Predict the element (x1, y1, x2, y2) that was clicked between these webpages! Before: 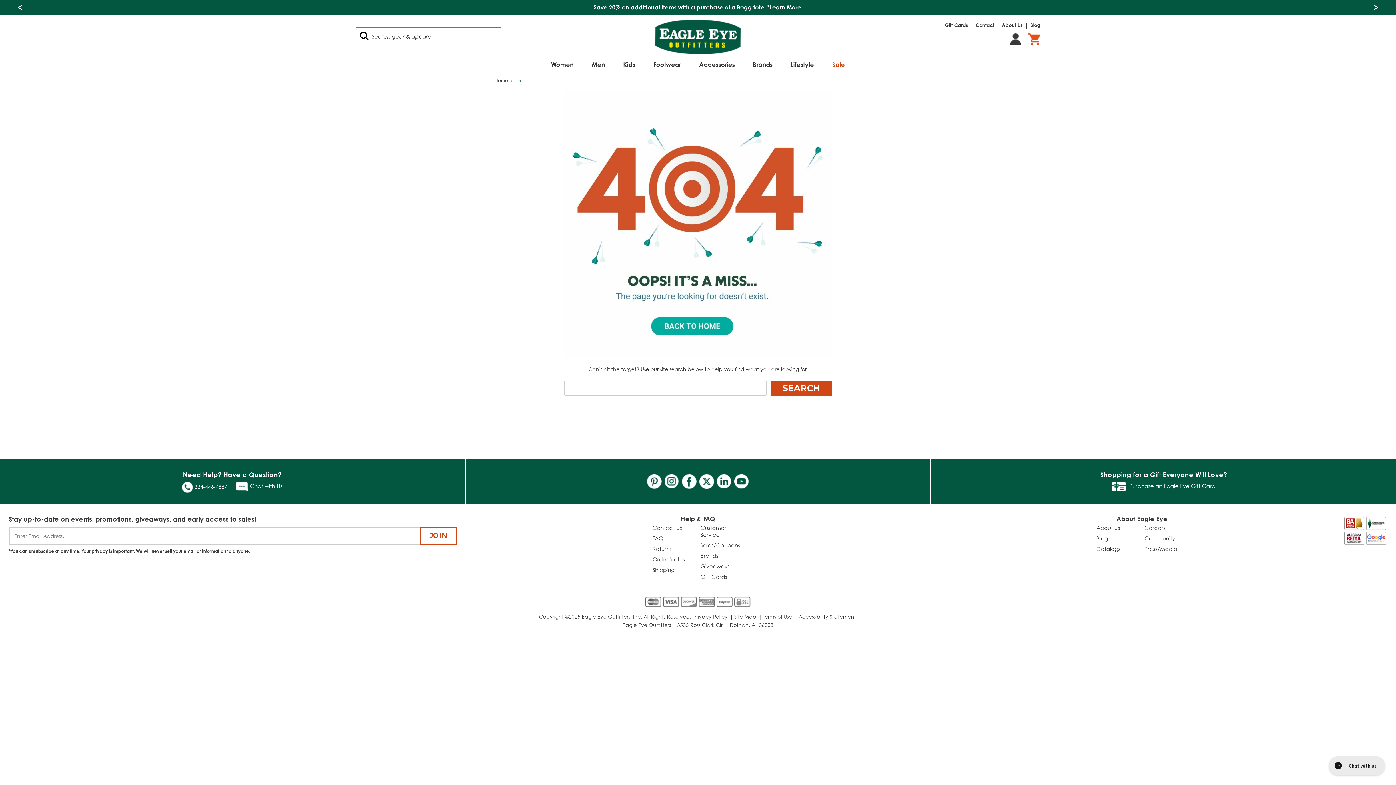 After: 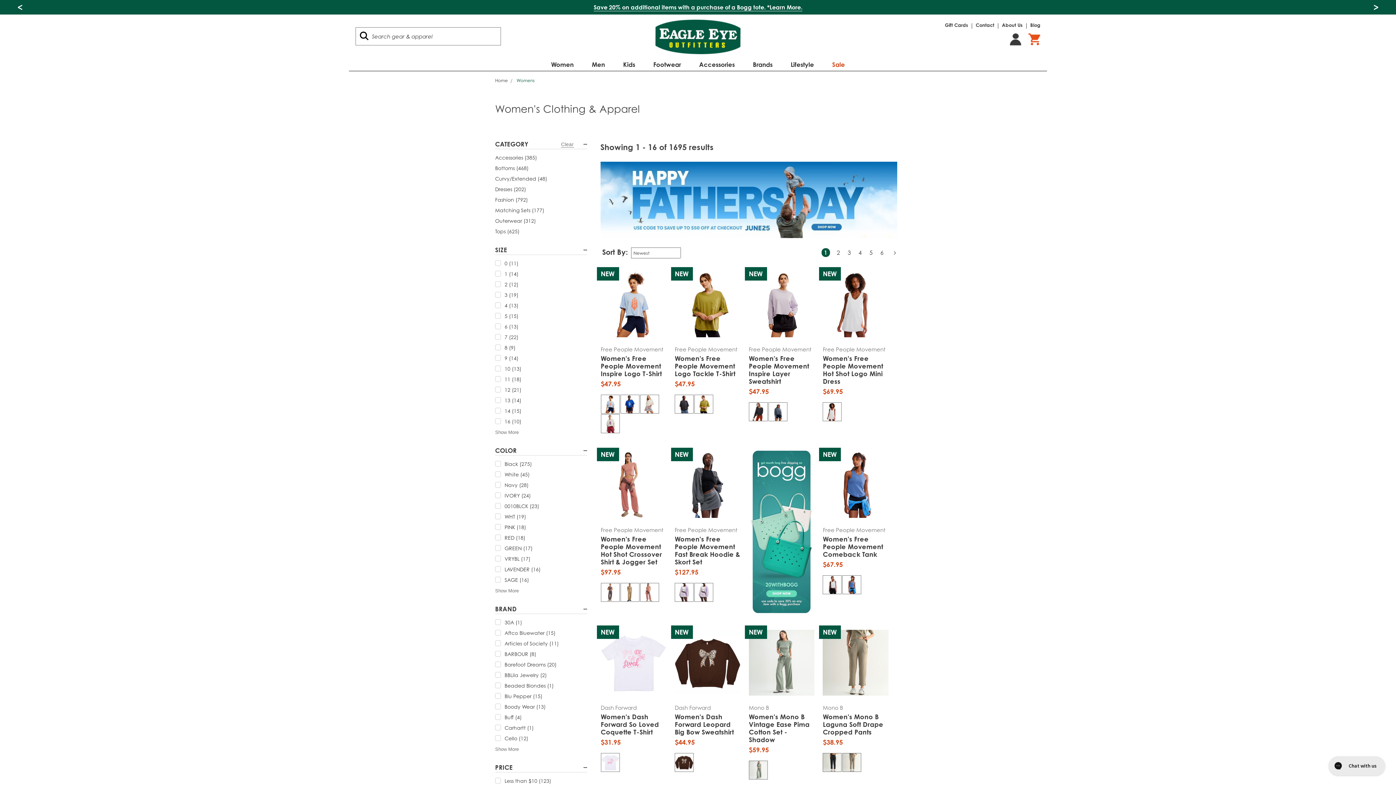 Action: label: Women's Clothing: Spacebar toggles submenu bbox: (542, 56, 582, 71)